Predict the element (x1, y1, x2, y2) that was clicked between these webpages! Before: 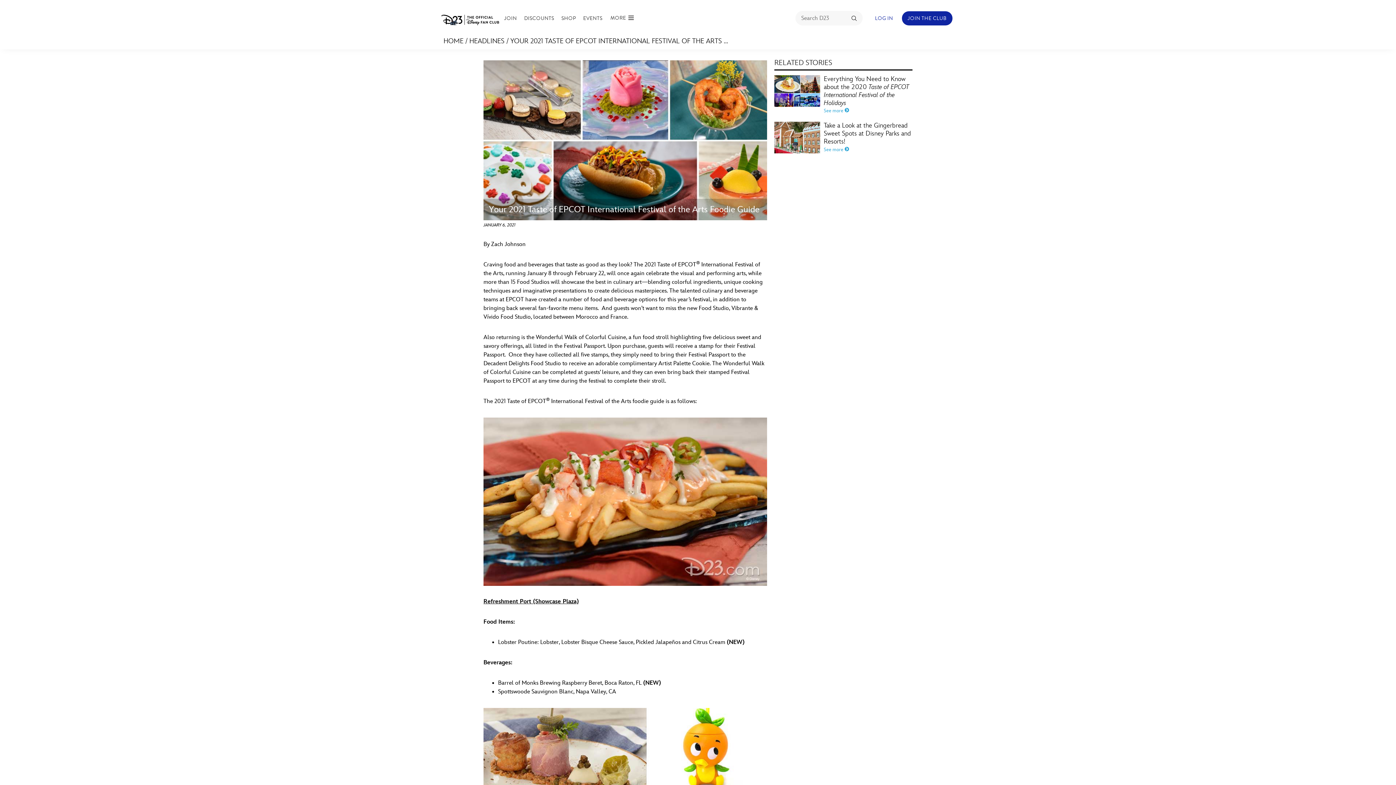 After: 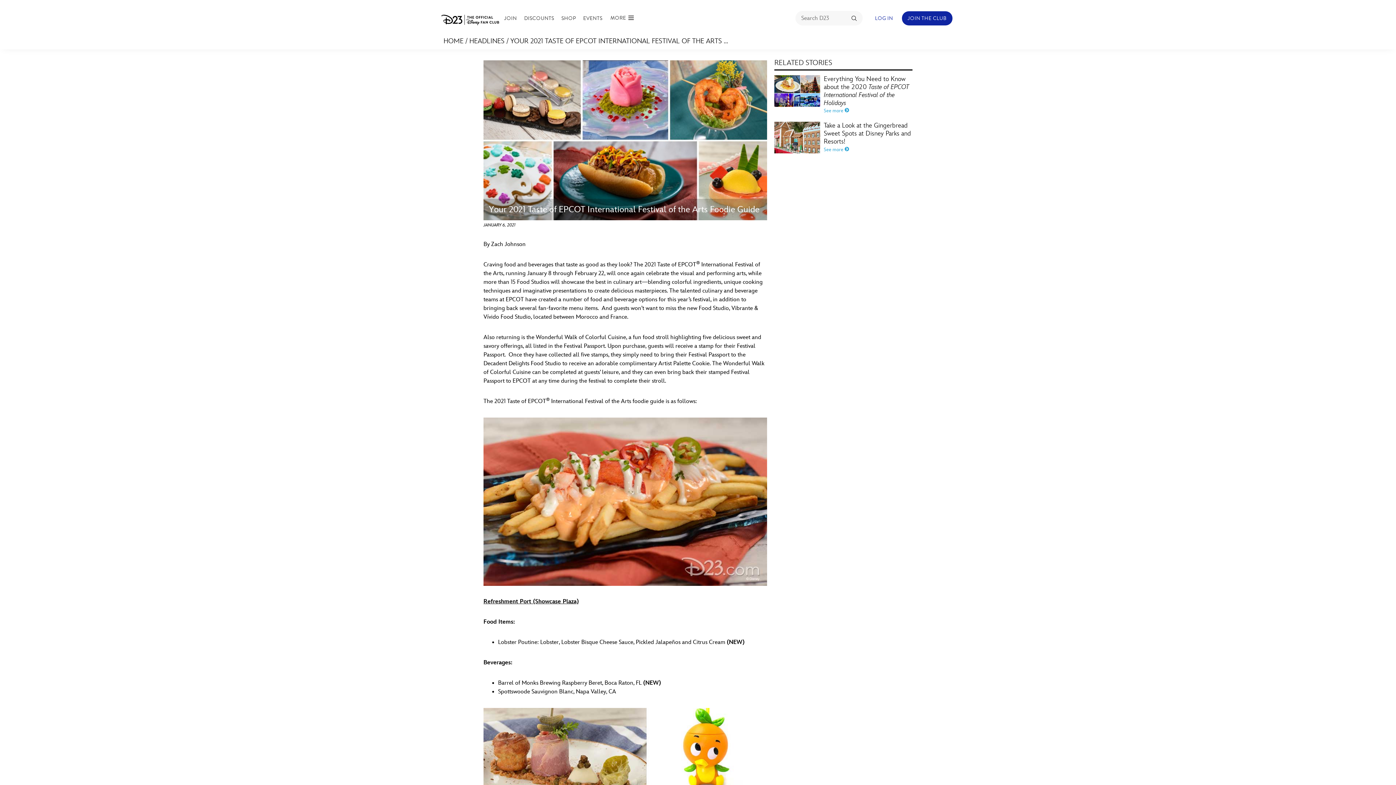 Action: label: YOUR 2021 TASTE OF EPCOT INTERNATIONAL FESTIVAL OF THE ARTS ... bbox: (510, 37, 728, 45)